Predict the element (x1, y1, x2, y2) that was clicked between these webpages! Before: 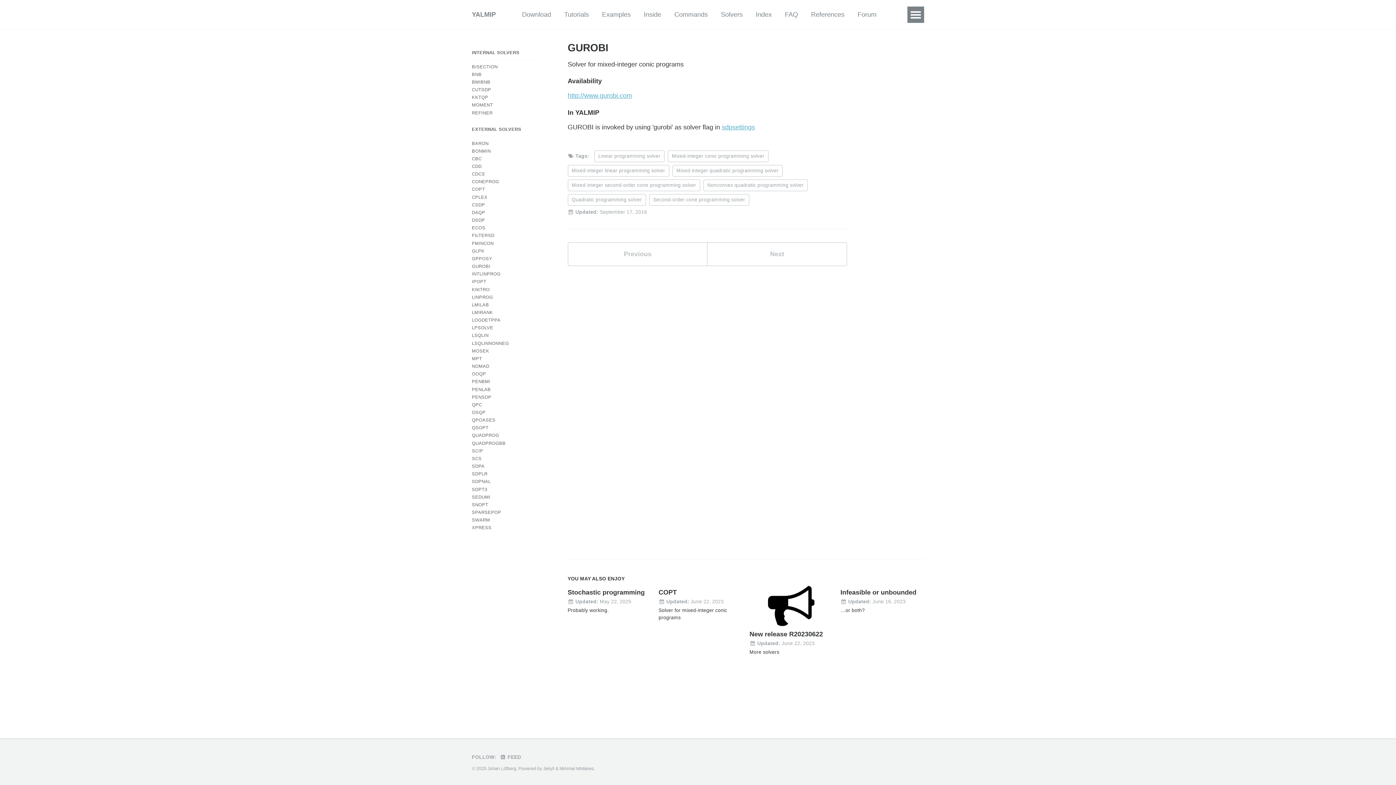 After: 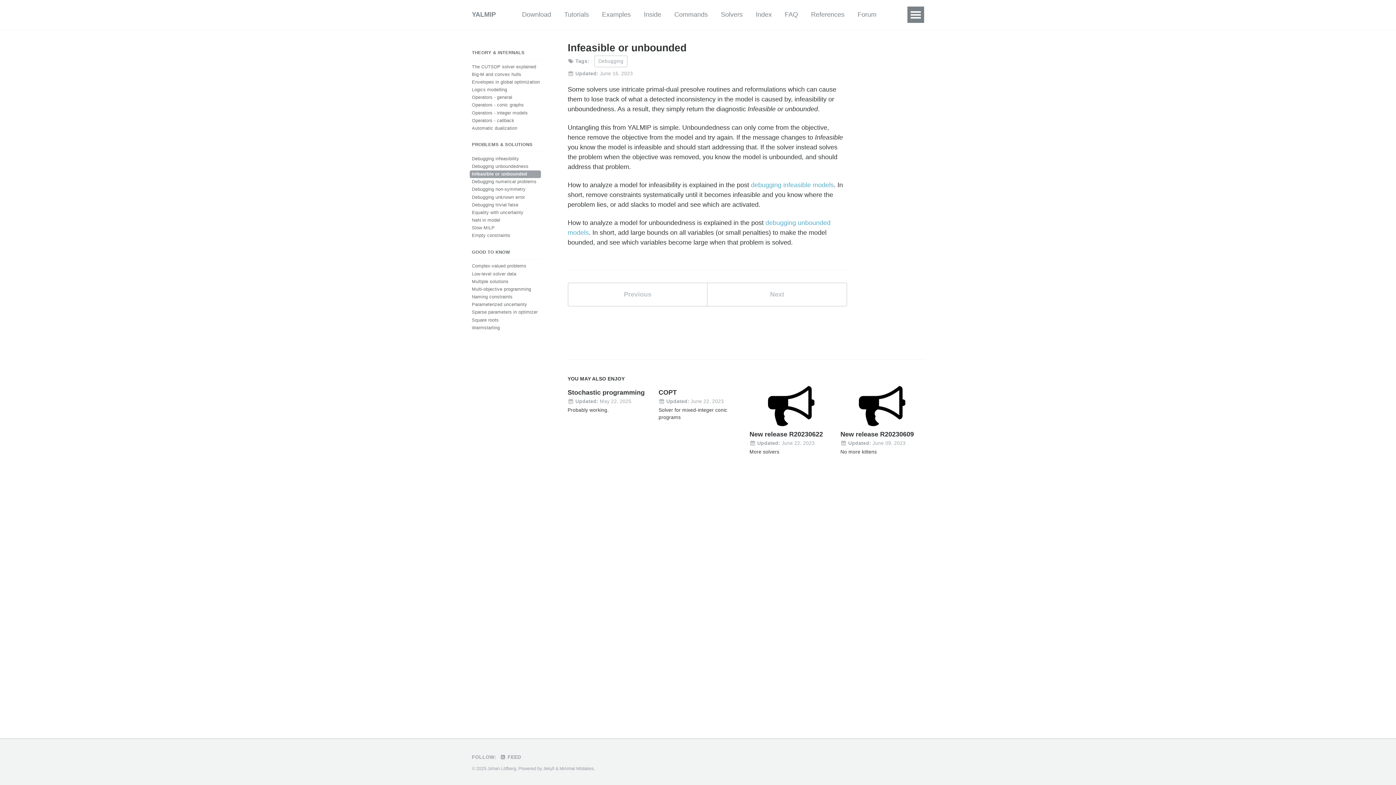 Action: bbox: (840, 589, 916, 596) label: Infeasible or unbounded